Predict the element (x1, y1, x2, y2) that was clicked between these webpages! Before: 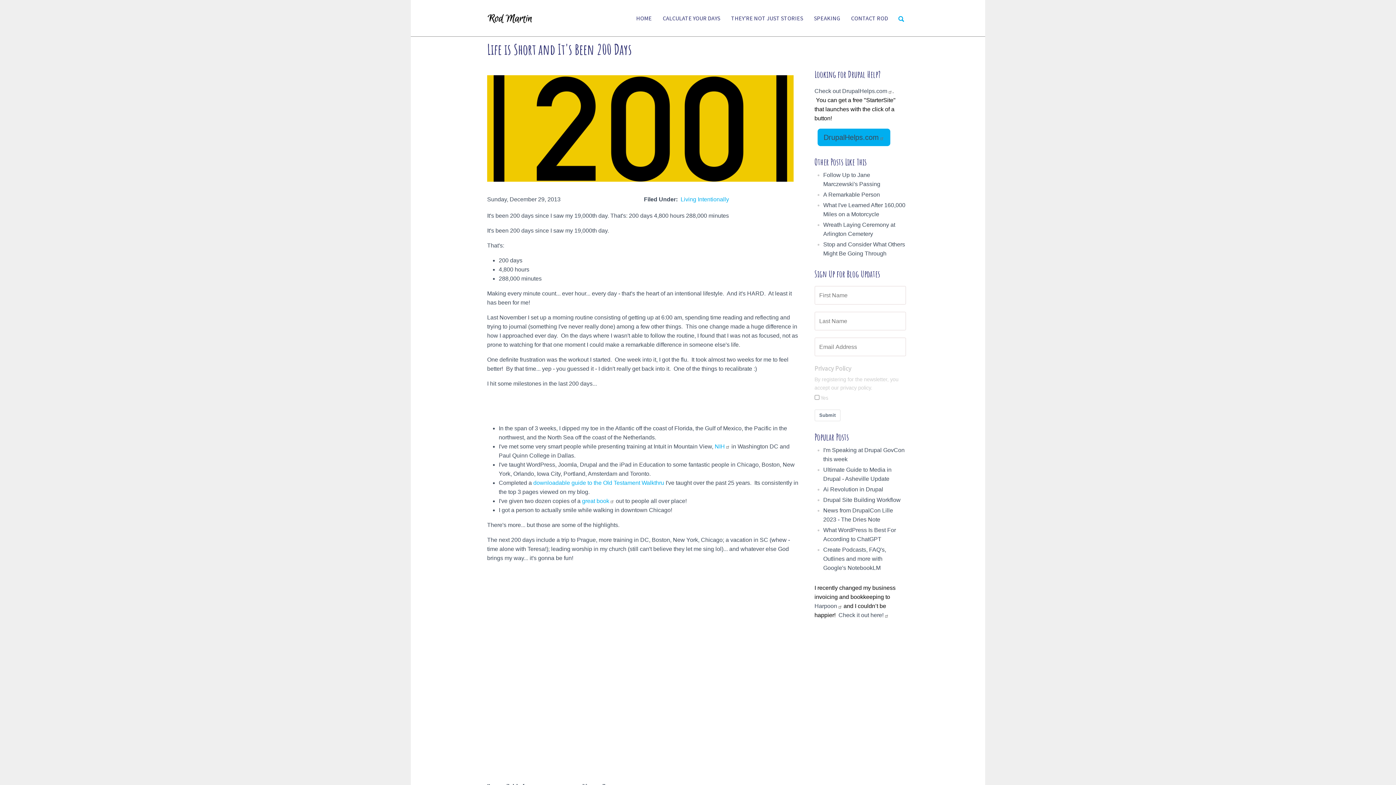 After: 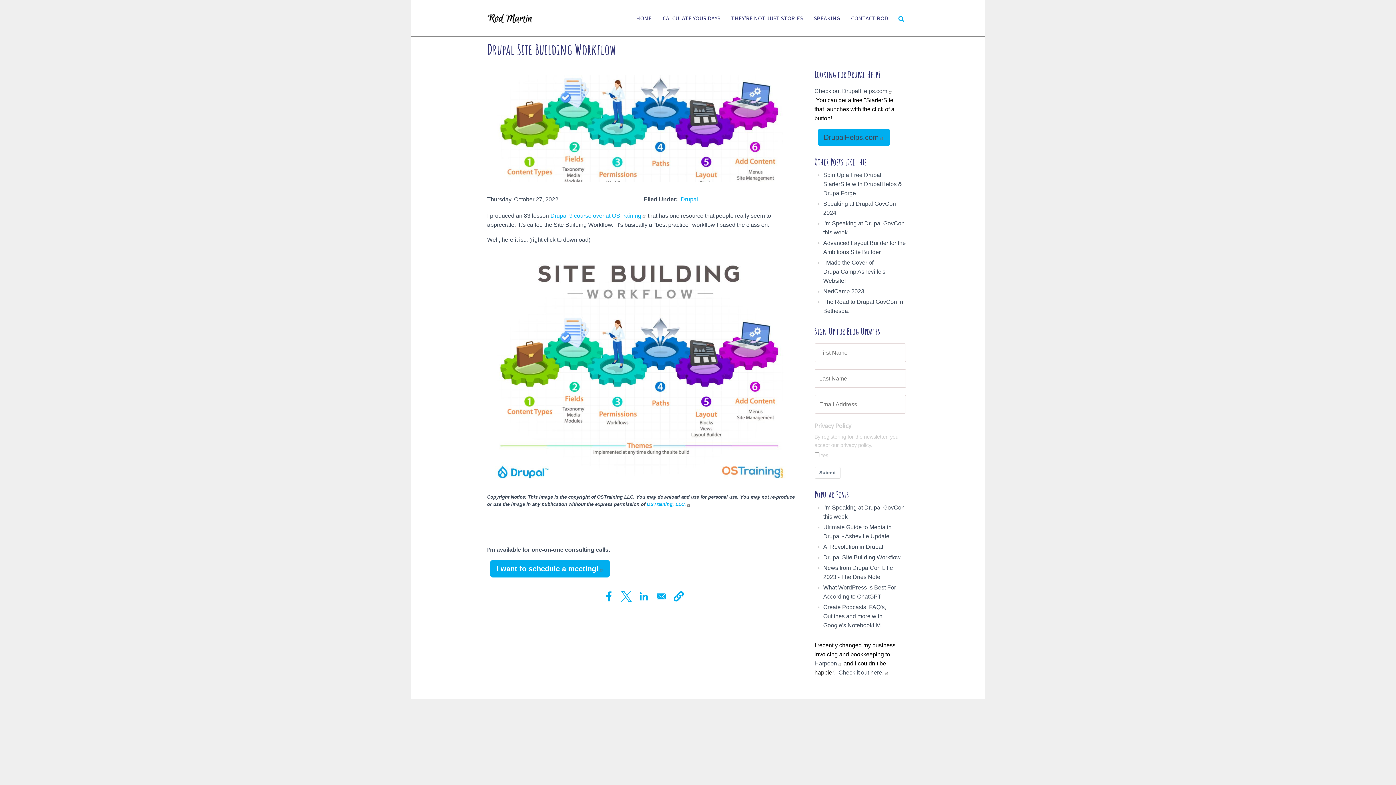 Action: label: Drupal Site Building Workflow bbox: (823, 497, 900, 503)